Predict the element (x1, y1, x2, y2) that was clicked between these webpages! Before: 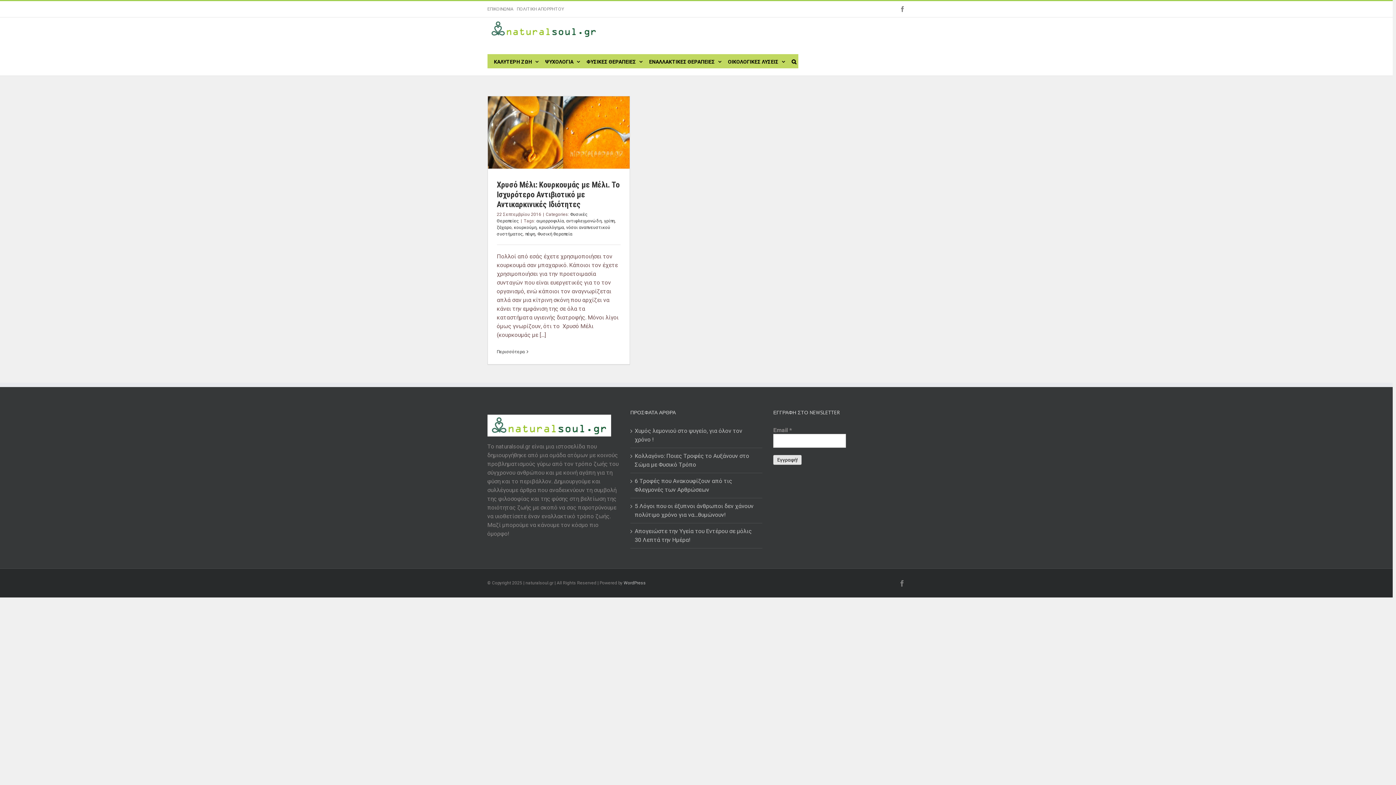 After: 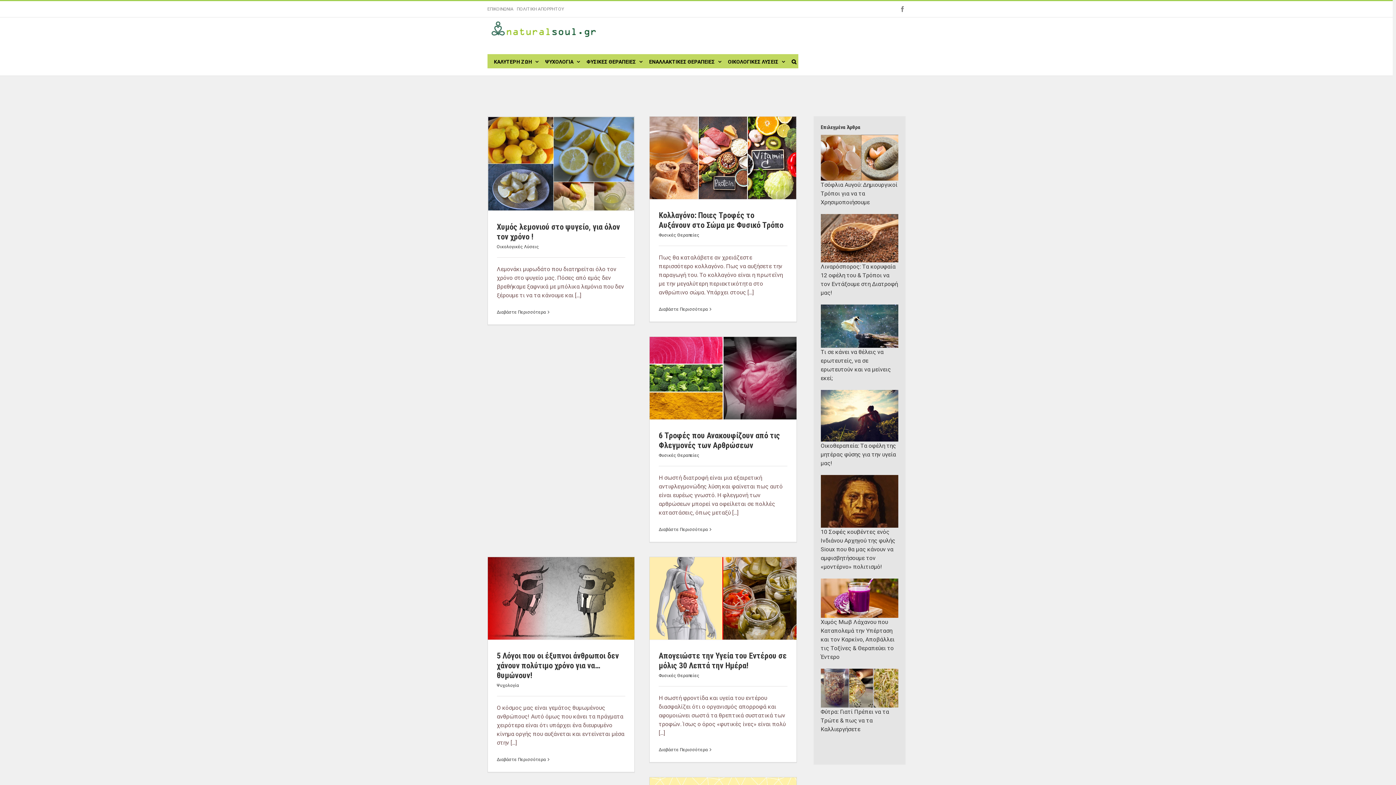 Action: bbox: (487, 21, 600, 42)